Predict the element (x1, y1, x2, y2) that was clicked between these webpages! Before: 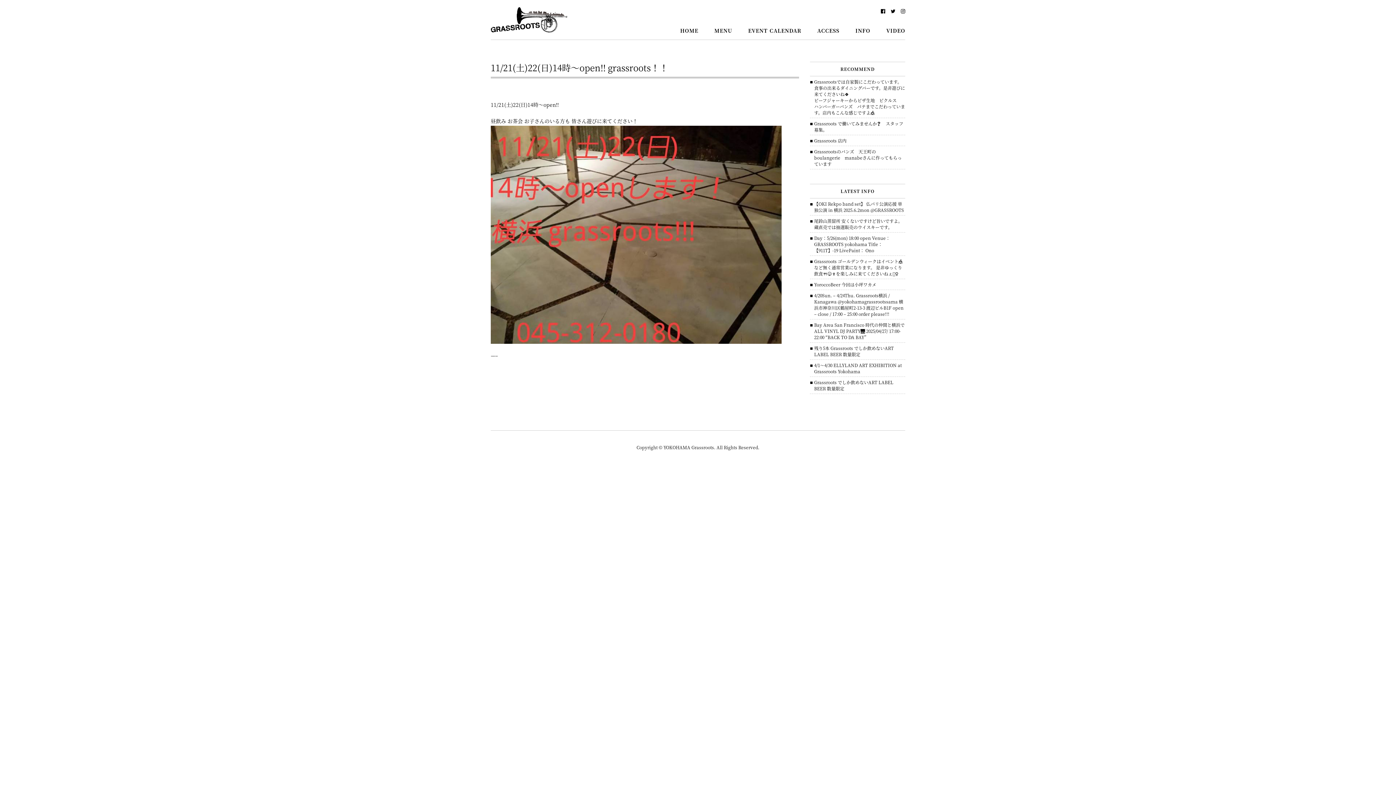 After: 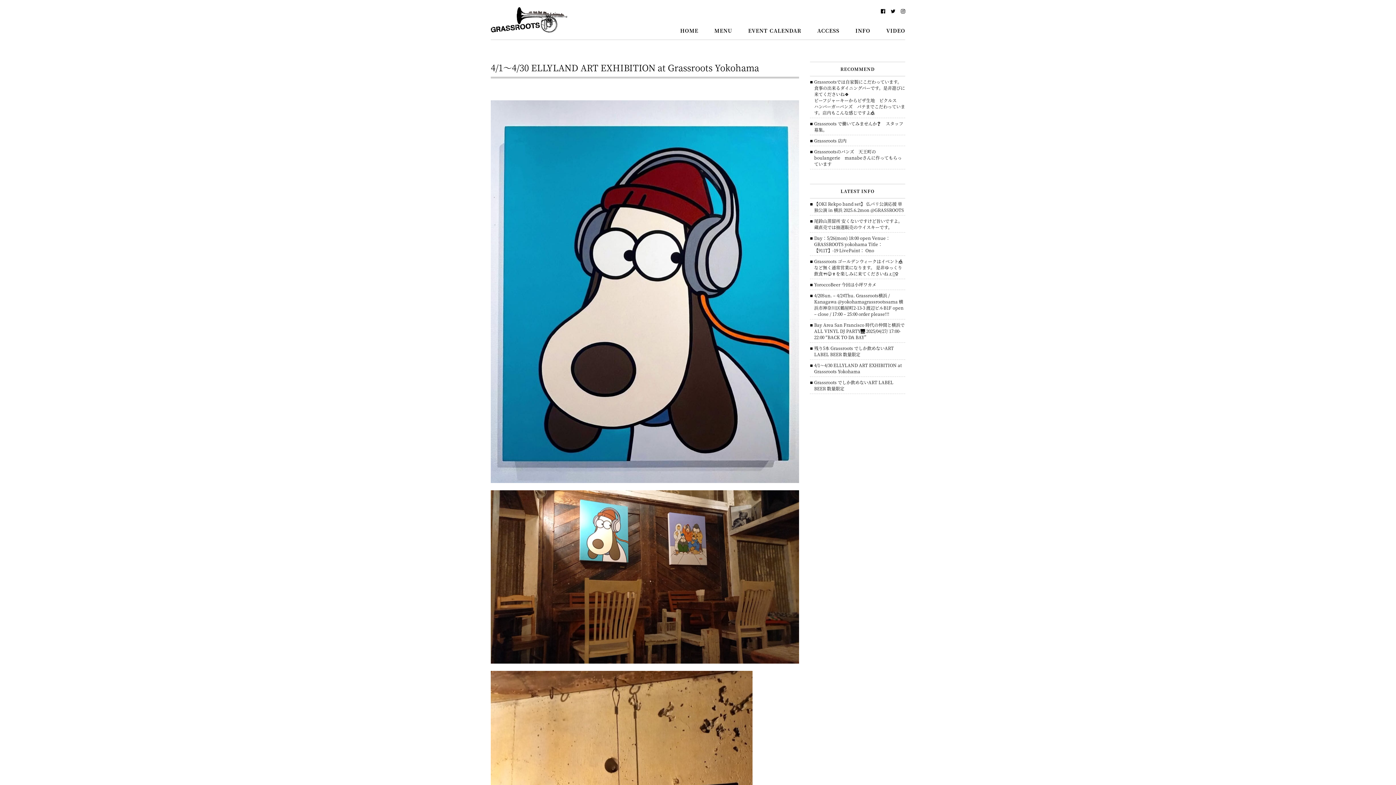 Action: bbox: (814, 362, 902, 374) label: 4/1～4/30 ELLYLAND ART EXHIBITION at Grassroots Yokohama